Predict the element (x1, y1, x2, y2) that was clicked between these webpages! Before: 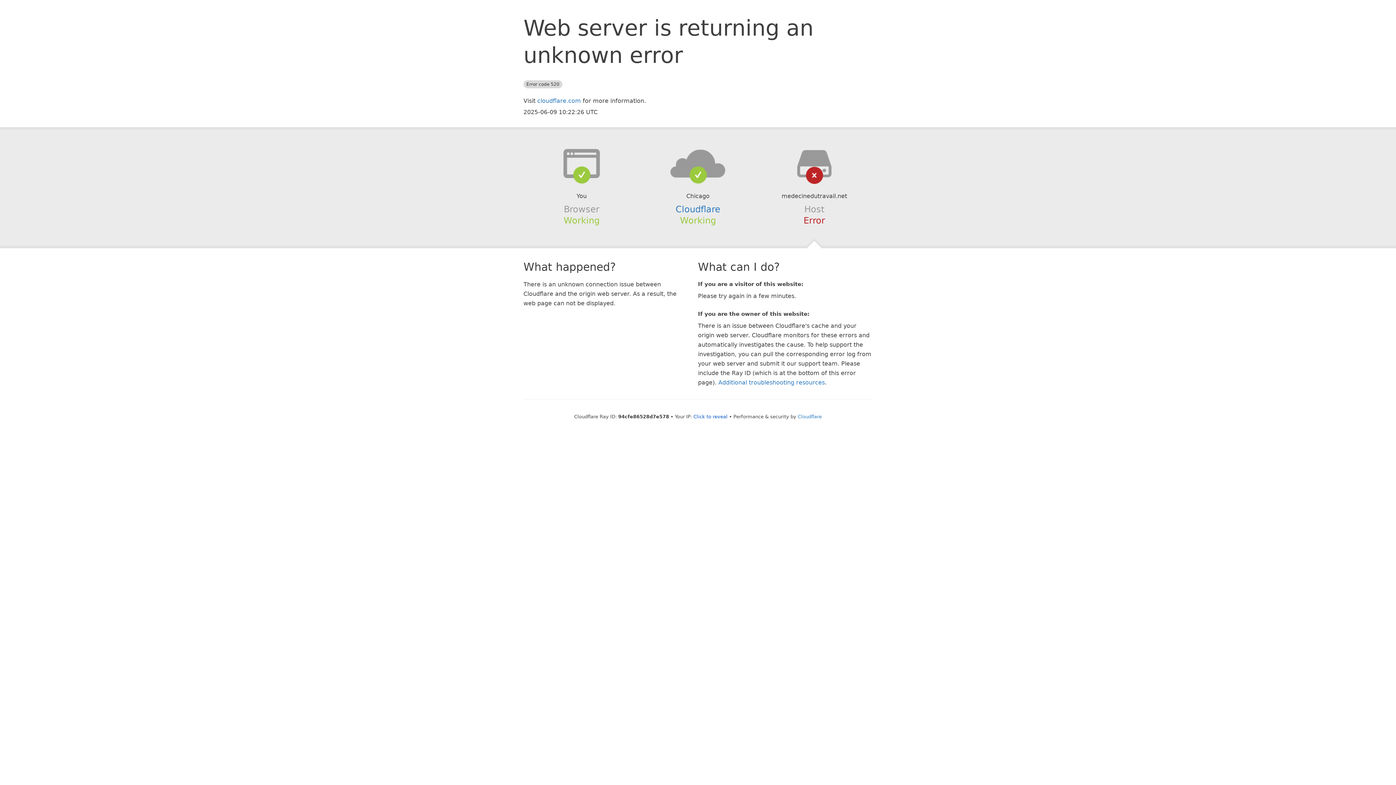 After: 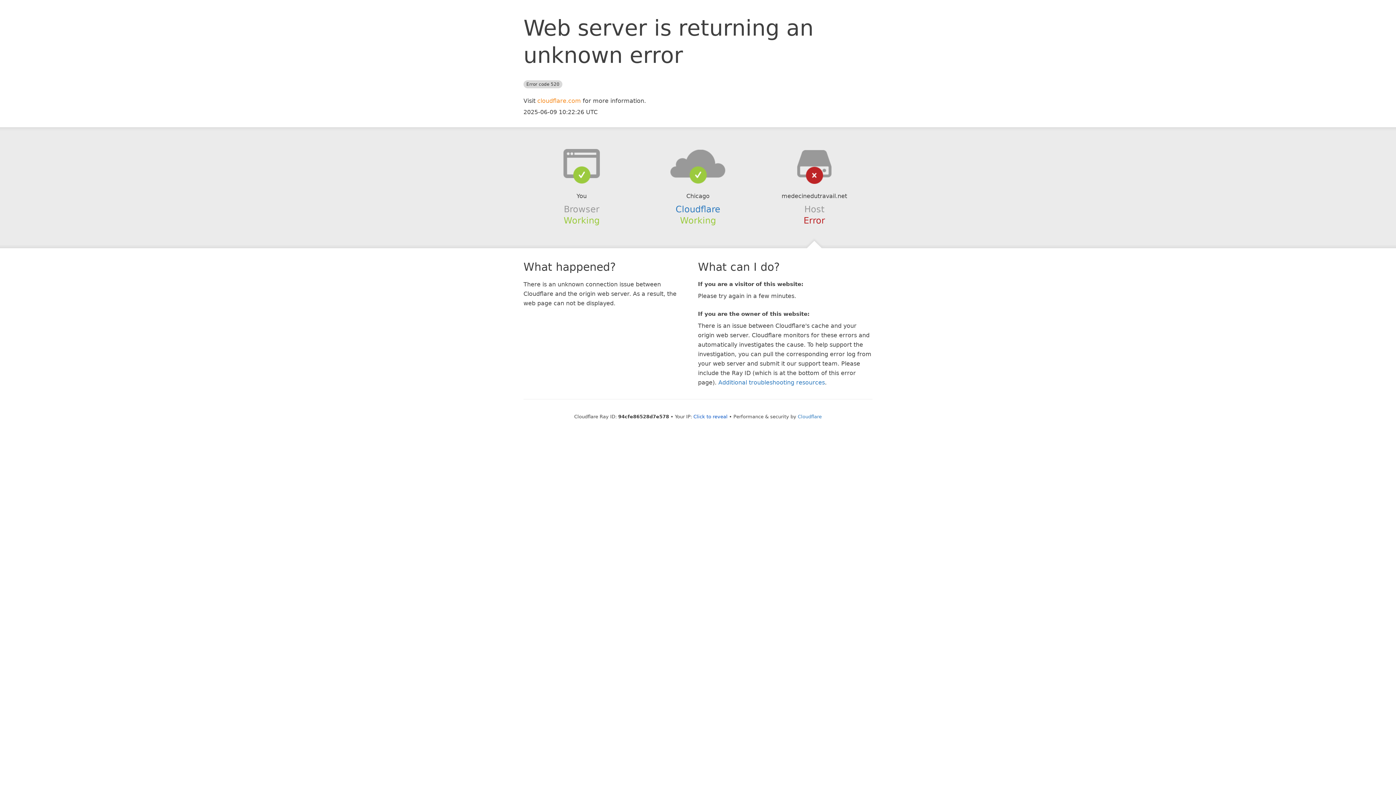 Action: label: cloudflare.com bbox: (537, 97, 581, 104)